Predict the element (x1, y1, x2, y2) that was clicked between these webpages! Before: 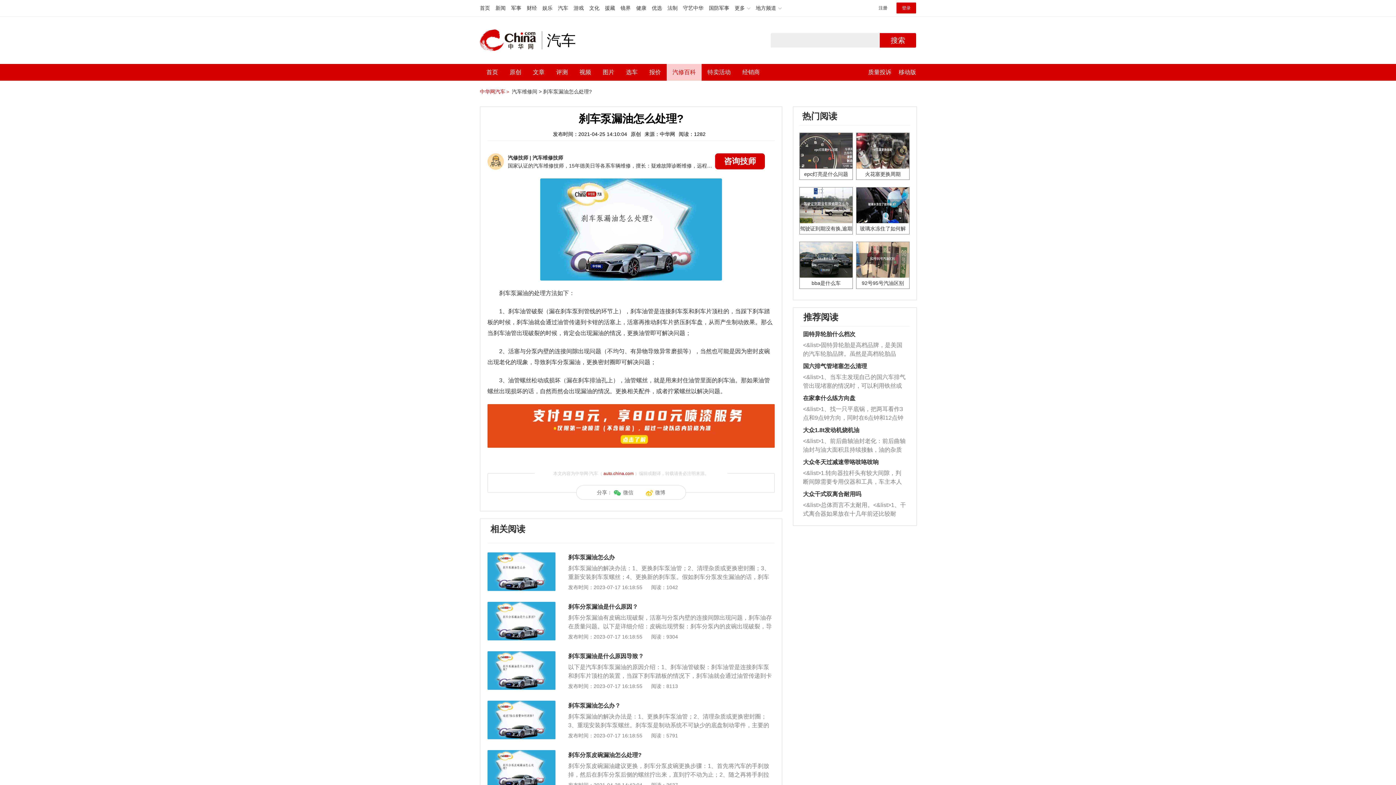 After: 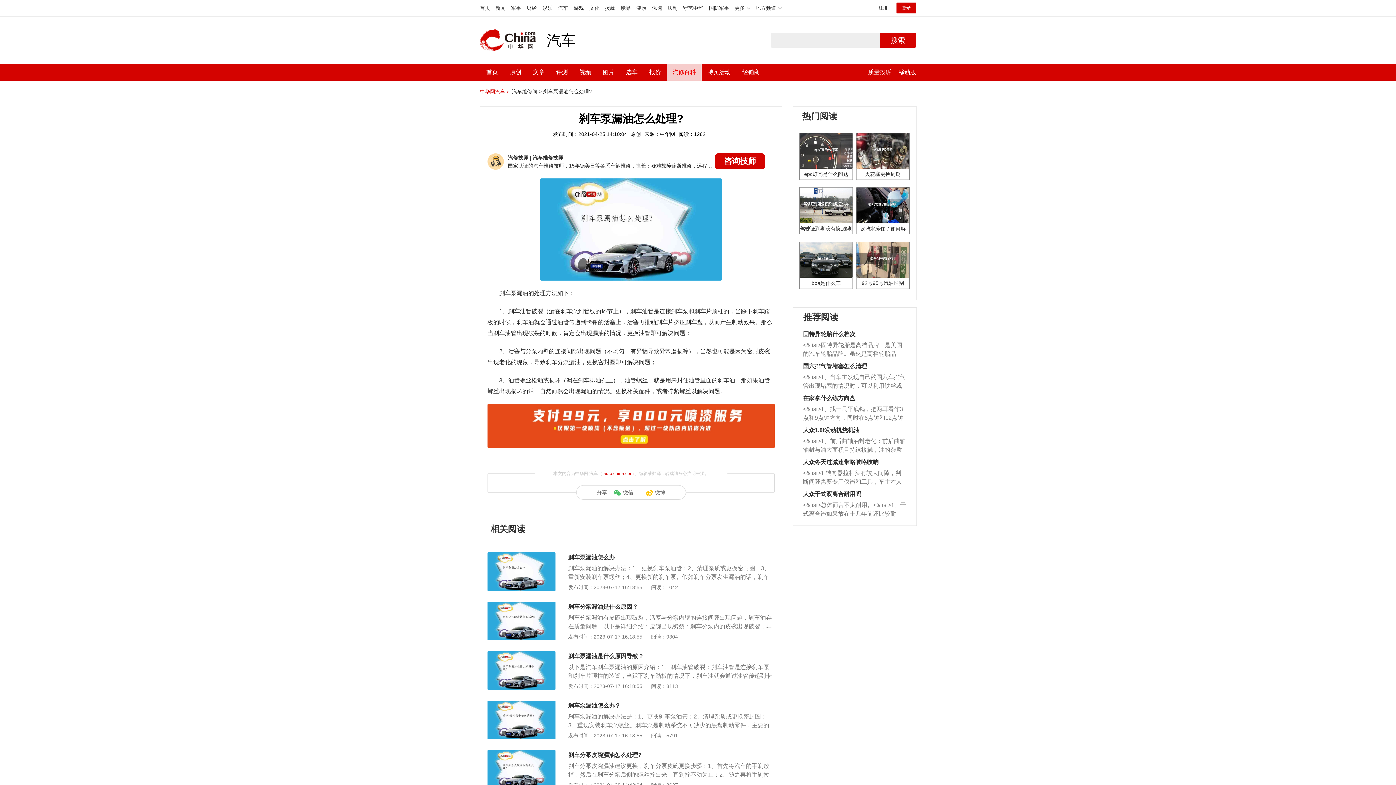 Action: label: 登录 bbox: (896, 2, 916, 13)